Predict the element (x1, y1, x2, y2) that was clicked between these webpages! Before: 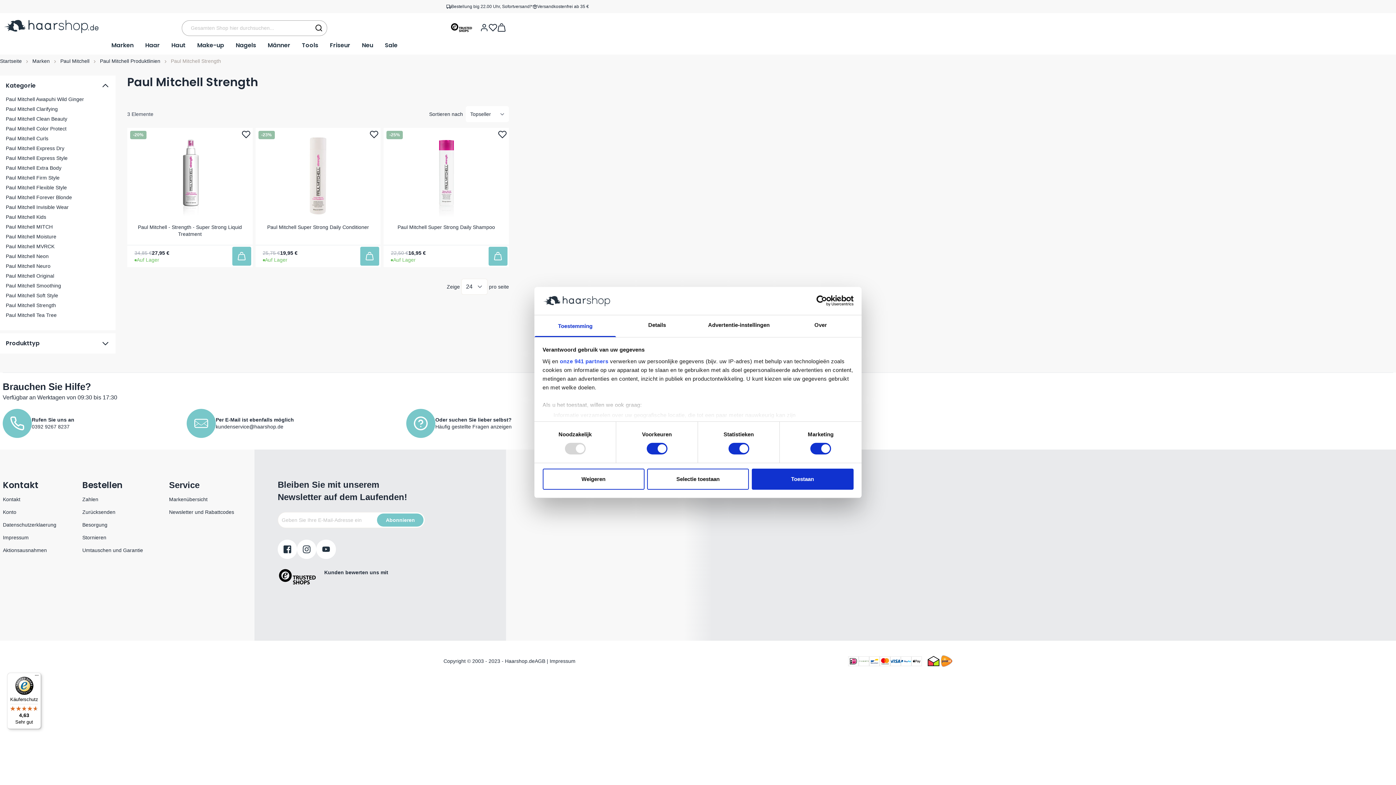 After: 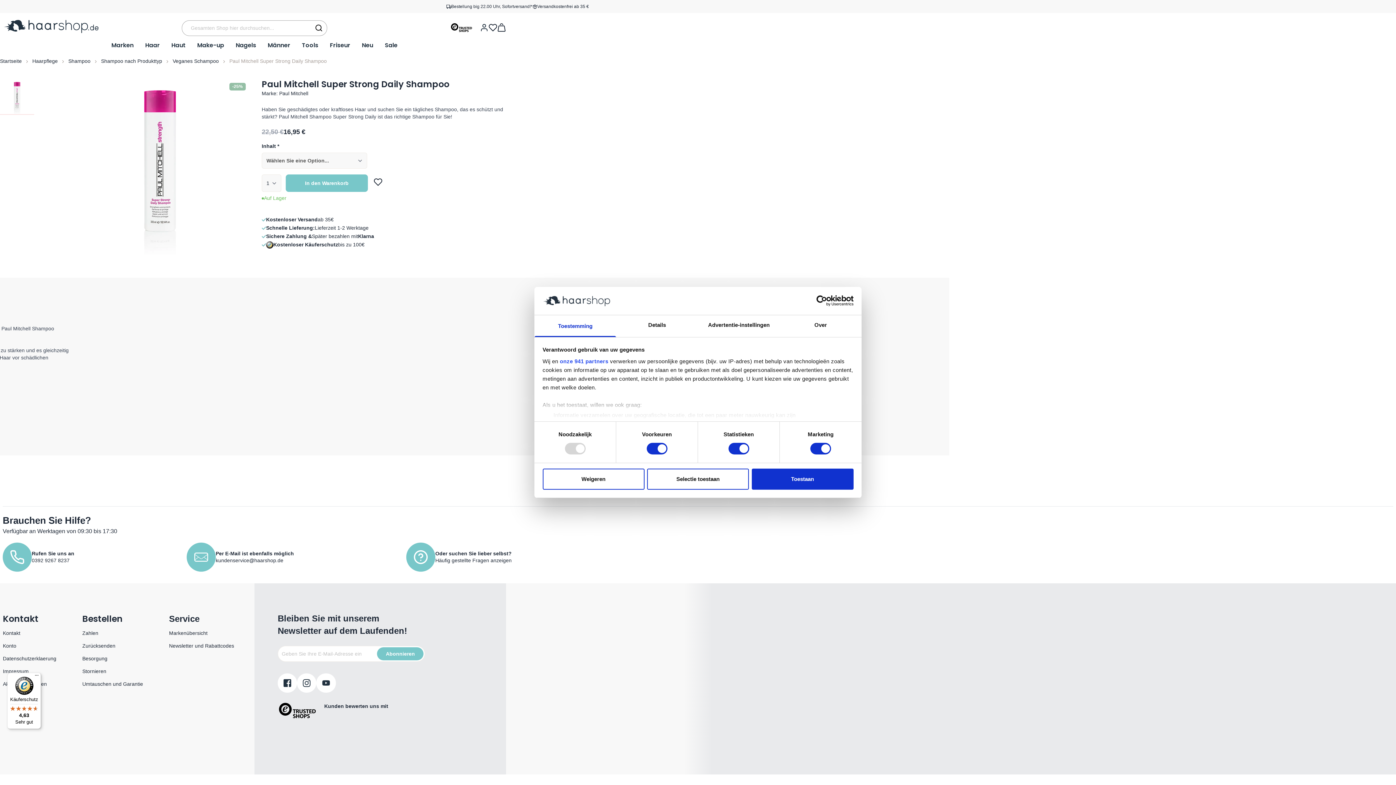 Action: bbox: (387, 224, 505, 230) label: Paul Mitchell Super Strong Daily Shampoo